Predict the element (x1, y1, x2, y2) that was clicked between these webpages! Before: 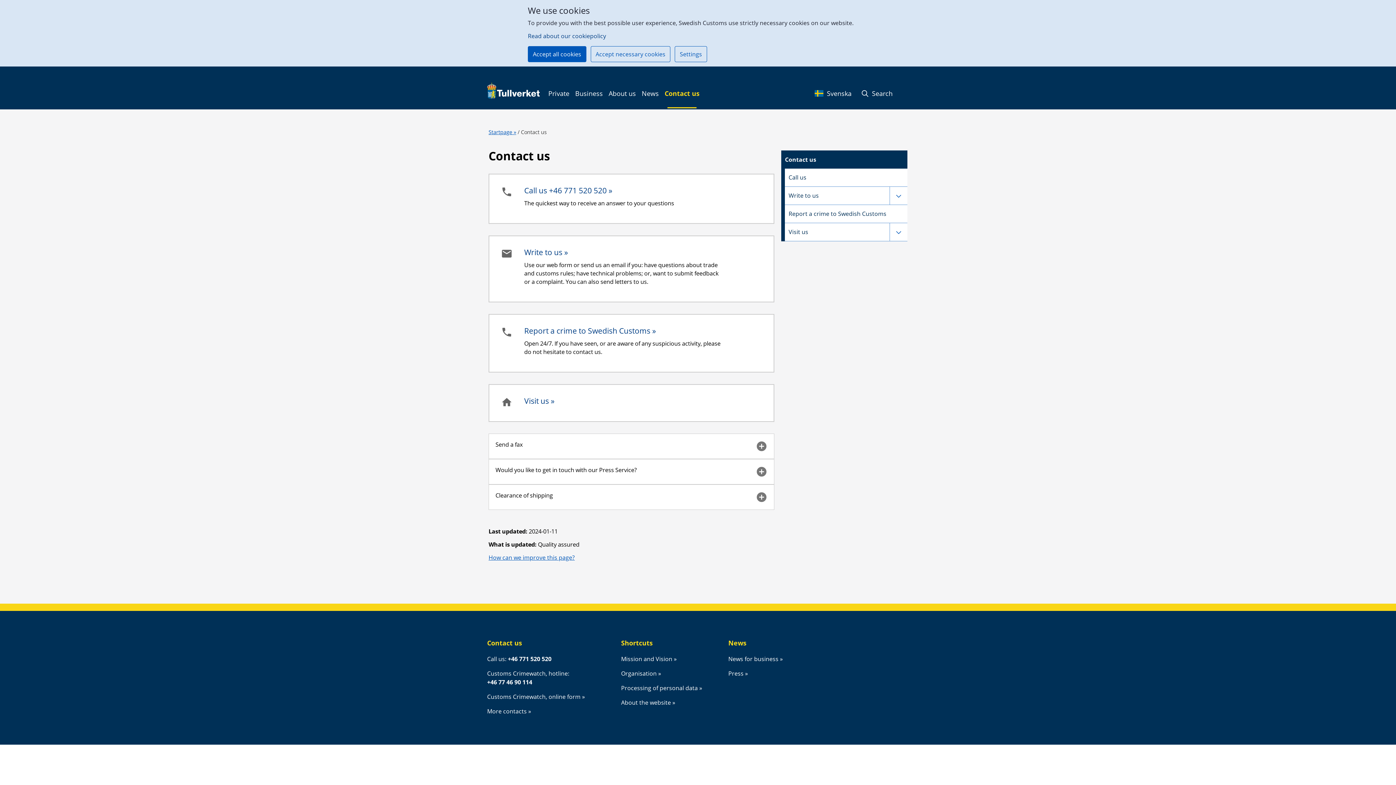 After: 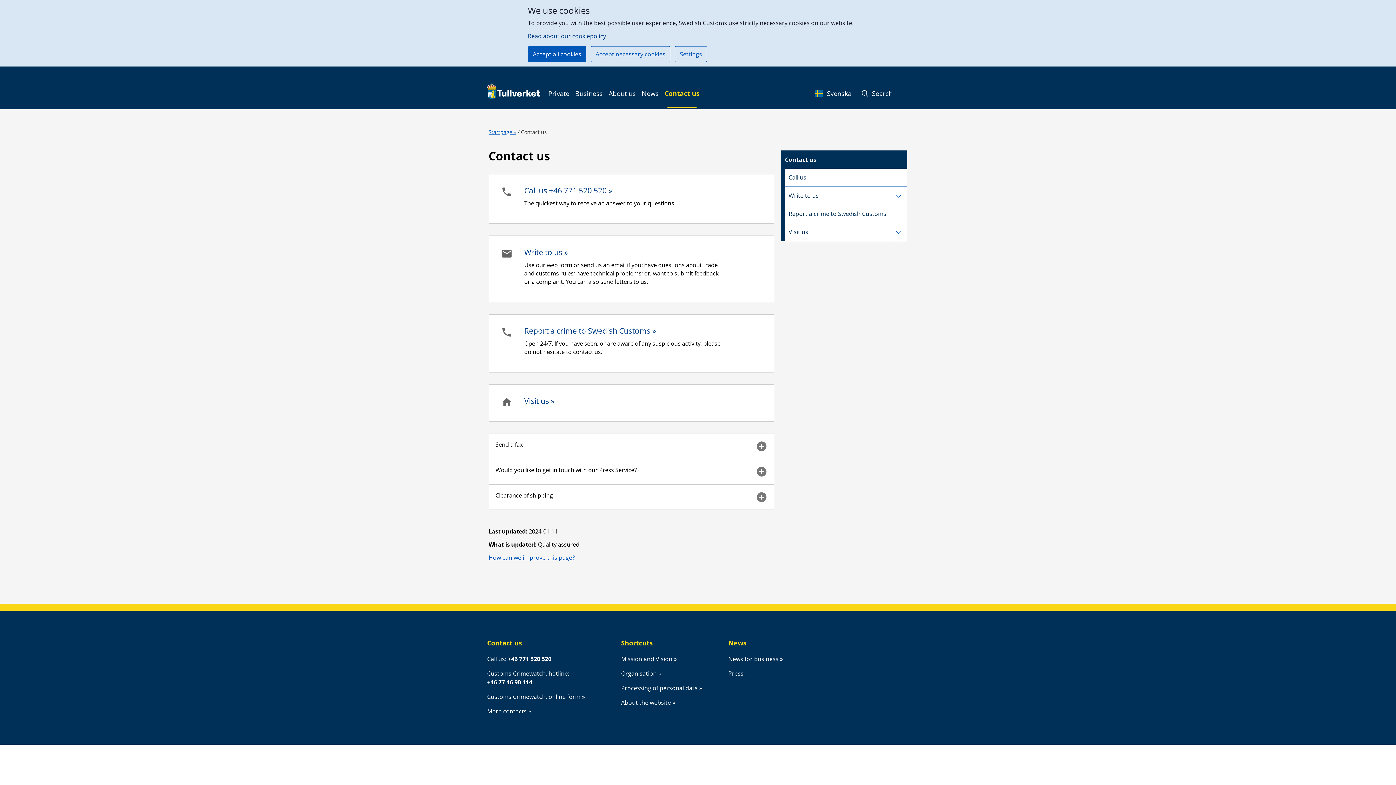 Action: label: More contacts bbox: (487, 707, 531, 715)